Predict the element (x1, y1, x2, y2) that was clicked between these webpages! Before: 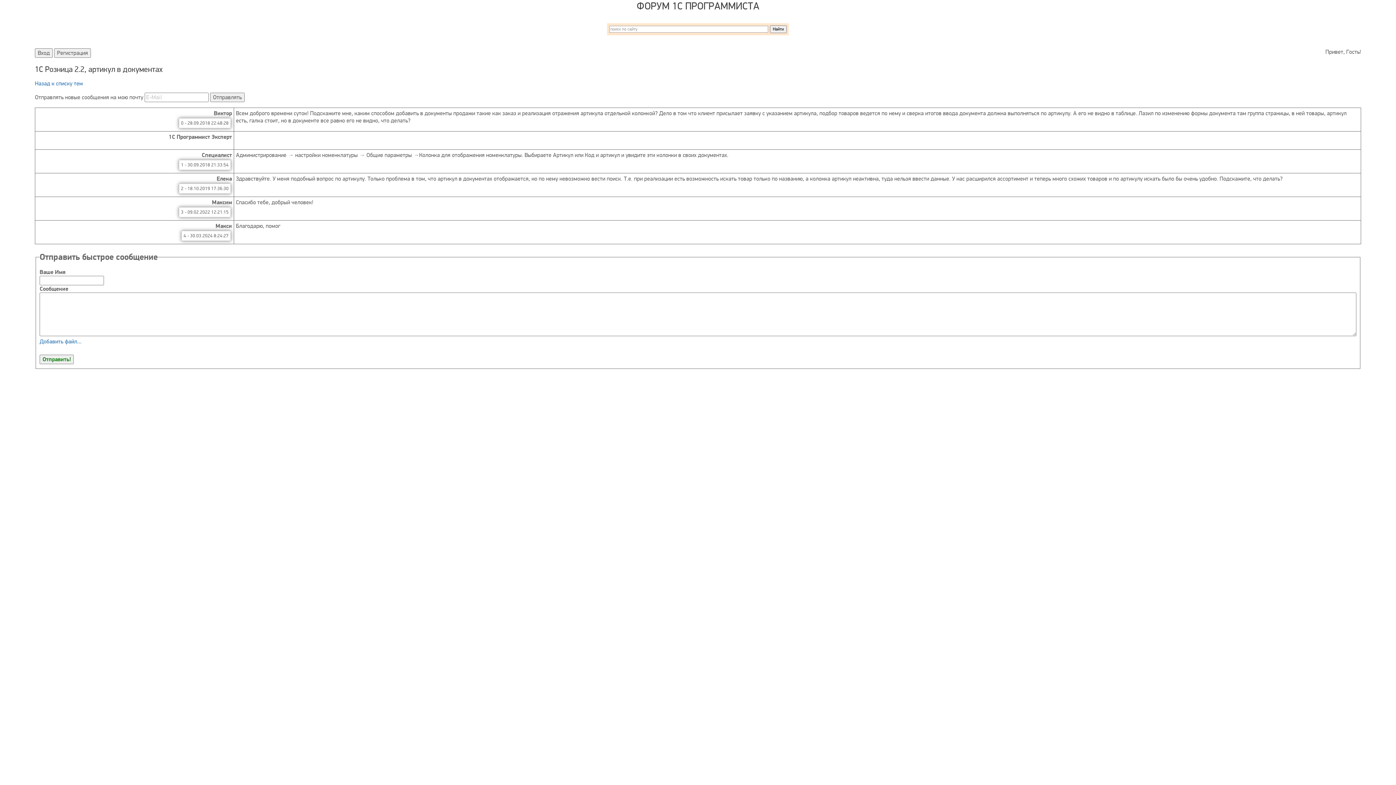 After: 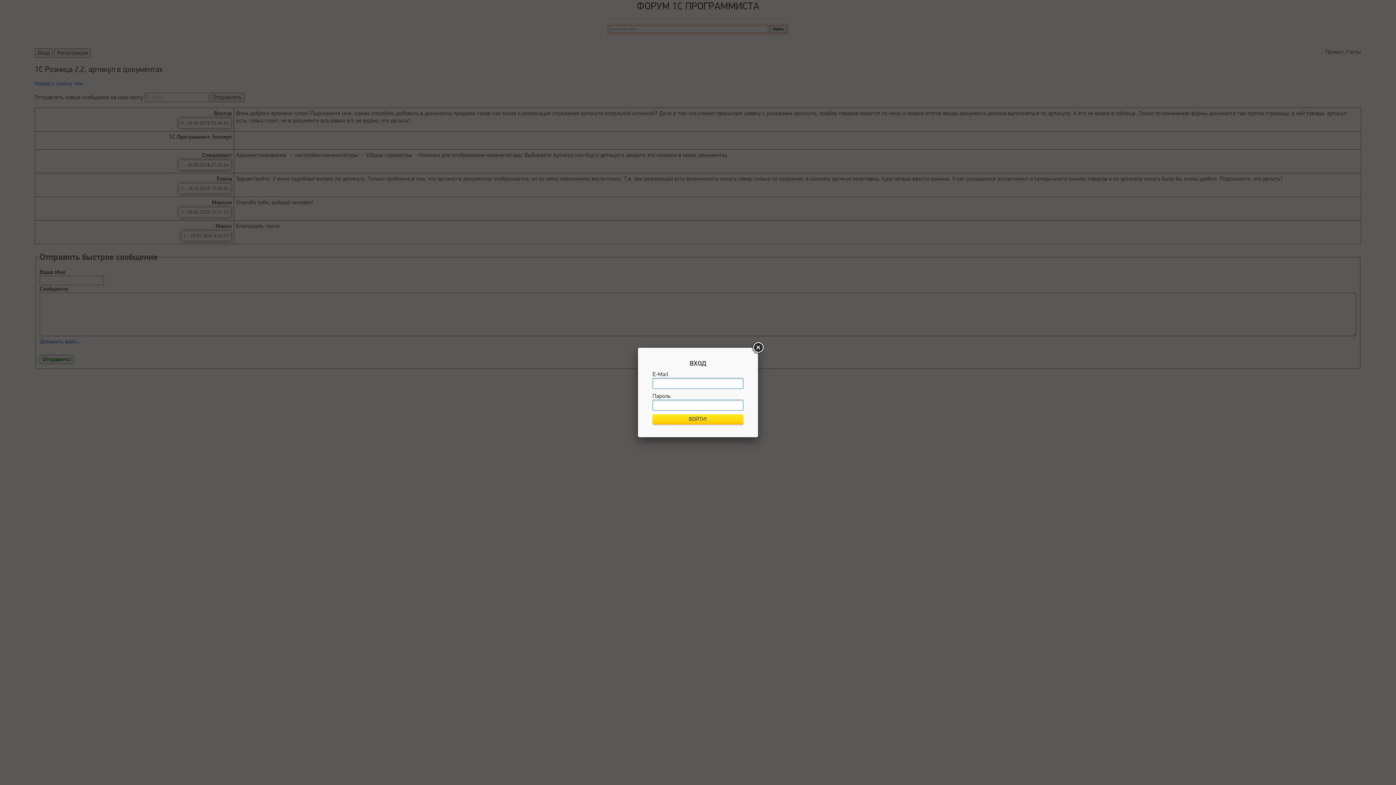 Action: label: Вход bbox: (34, 48, 52, 57)